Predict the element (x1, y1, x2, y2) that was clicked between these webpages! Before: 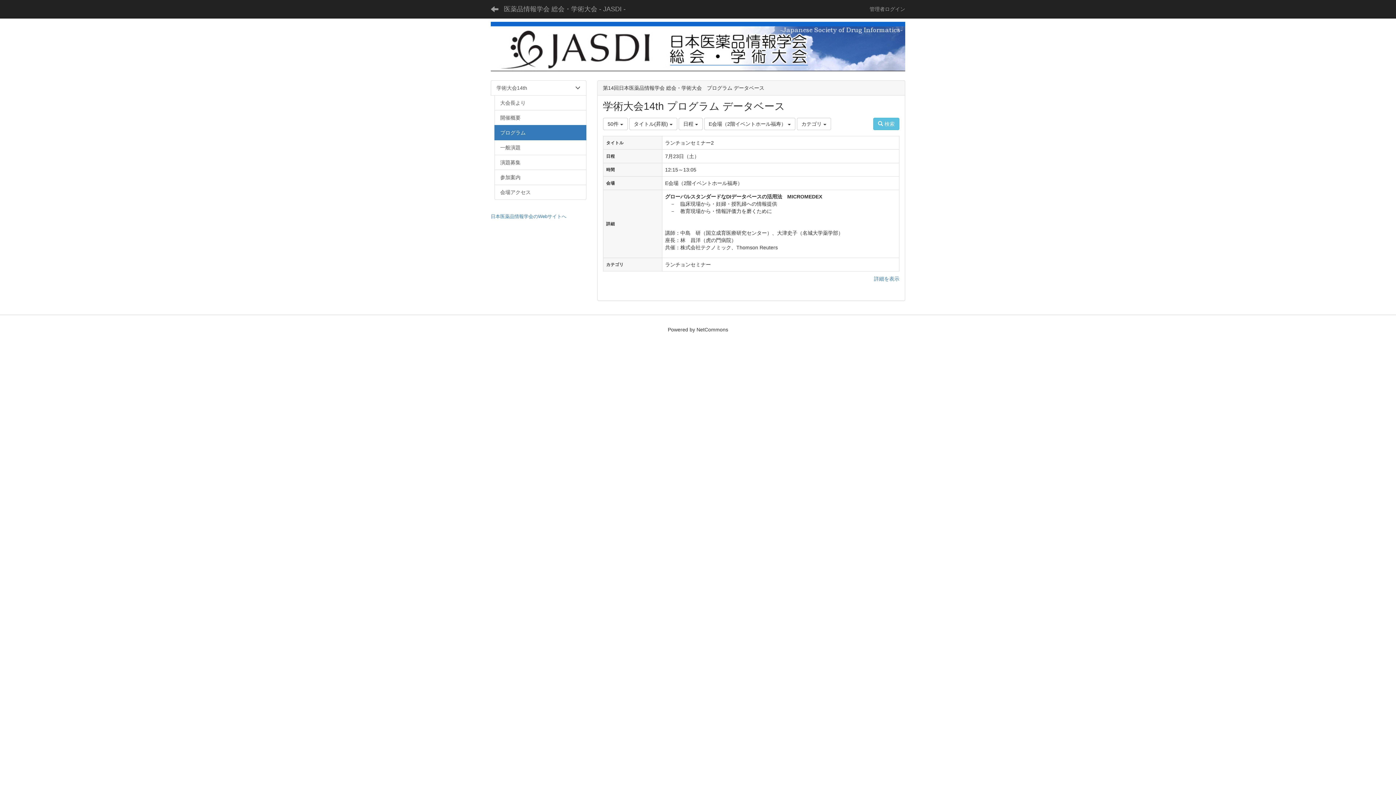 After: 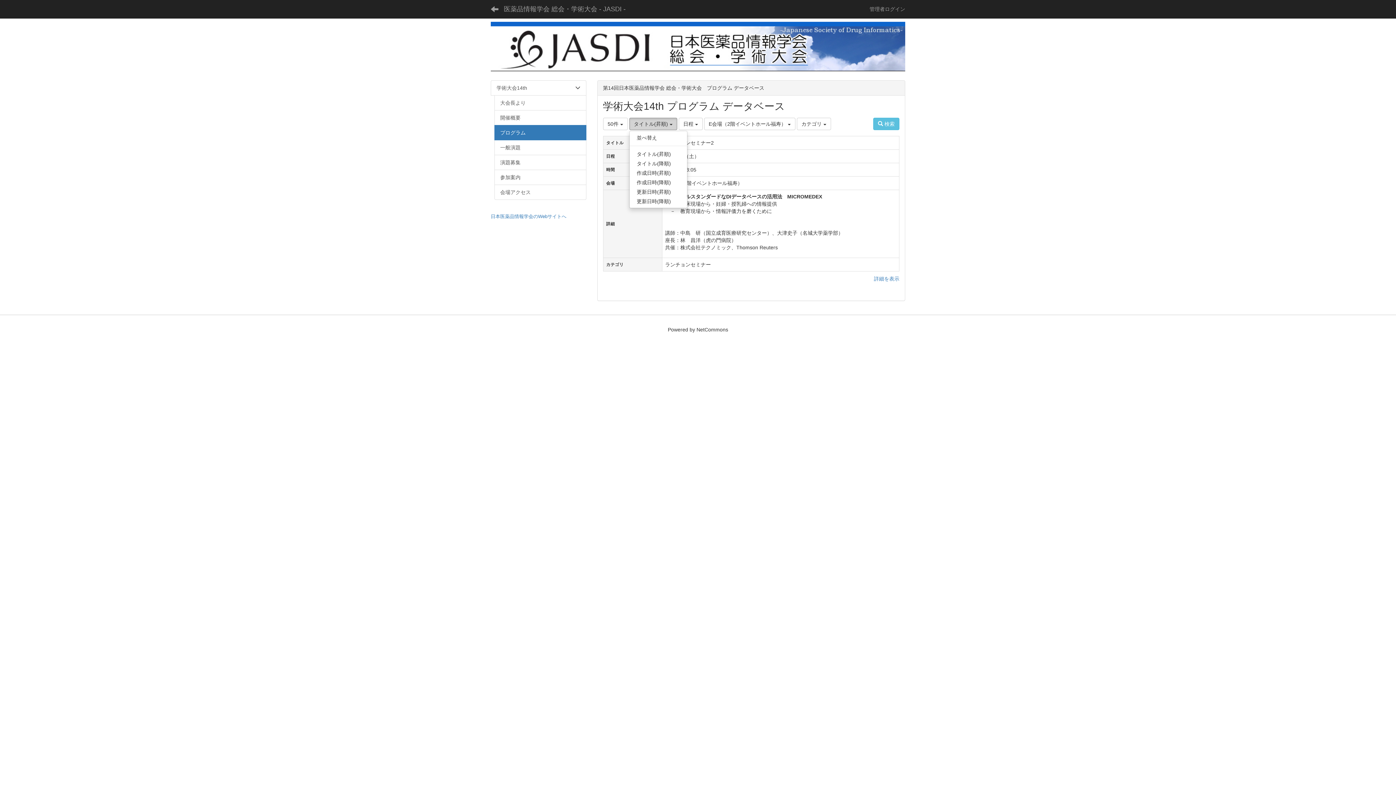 Action: bbox: (629, 117, 677, 130) label: タイトル(昇順) 